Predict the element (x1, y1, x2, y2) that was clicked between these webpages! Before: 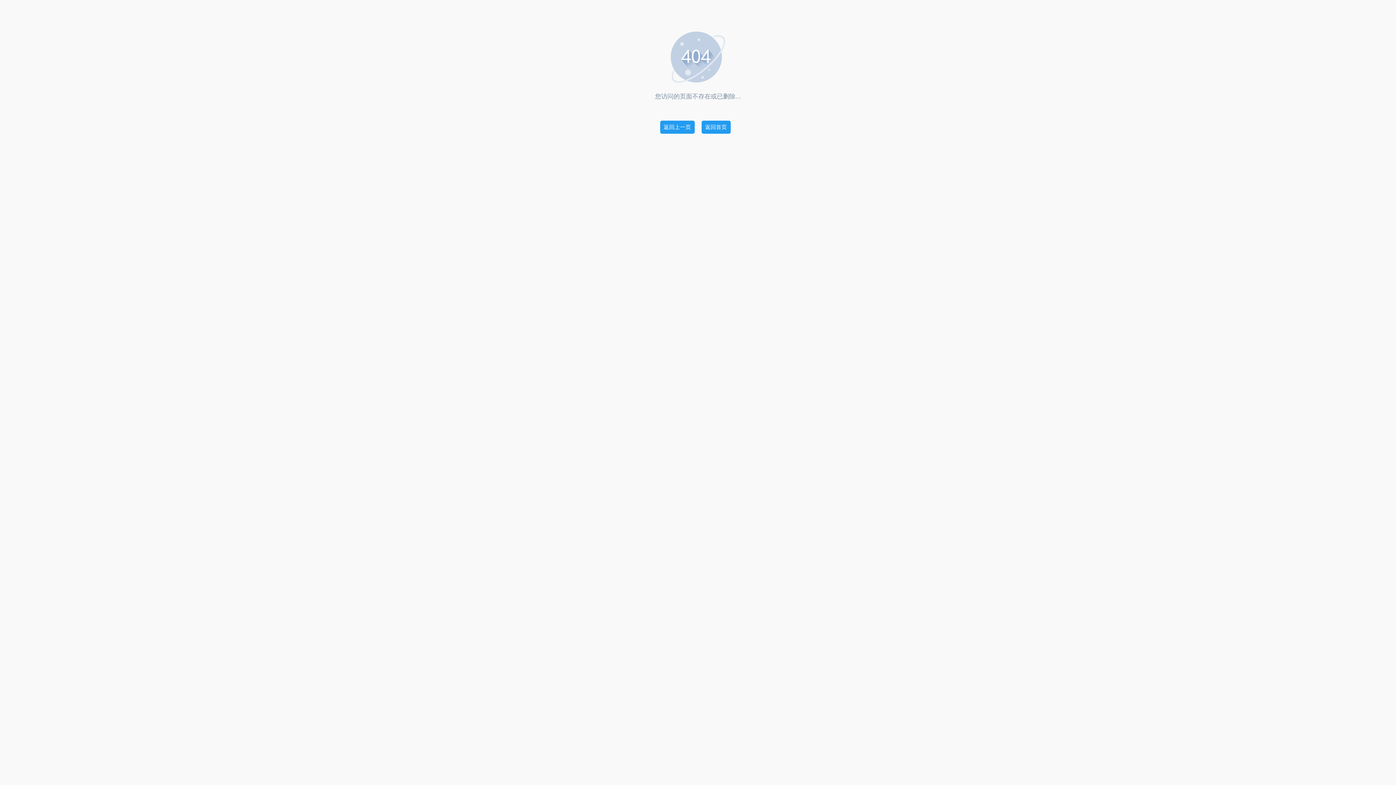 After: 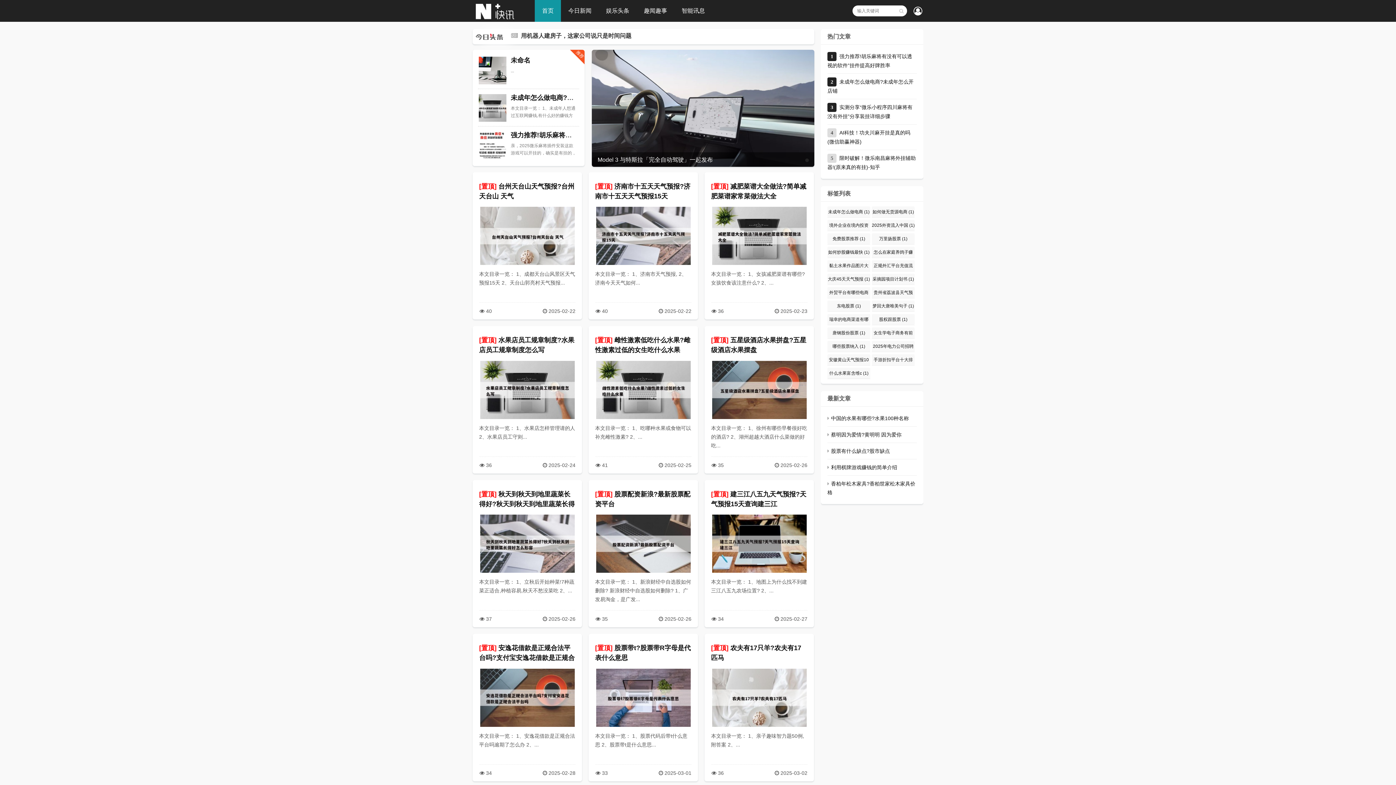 Action: bbox: (701, 120, 730, 133) label: 返回首页